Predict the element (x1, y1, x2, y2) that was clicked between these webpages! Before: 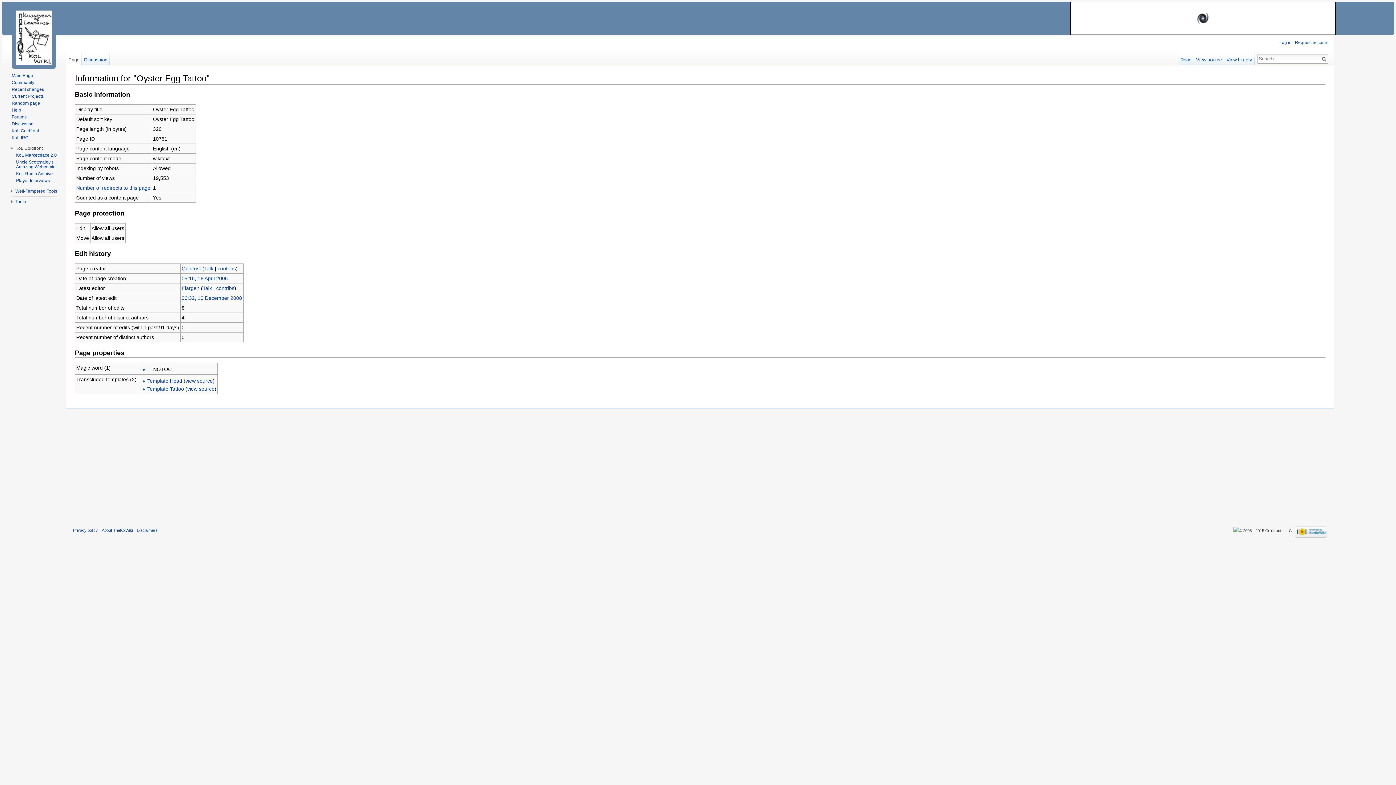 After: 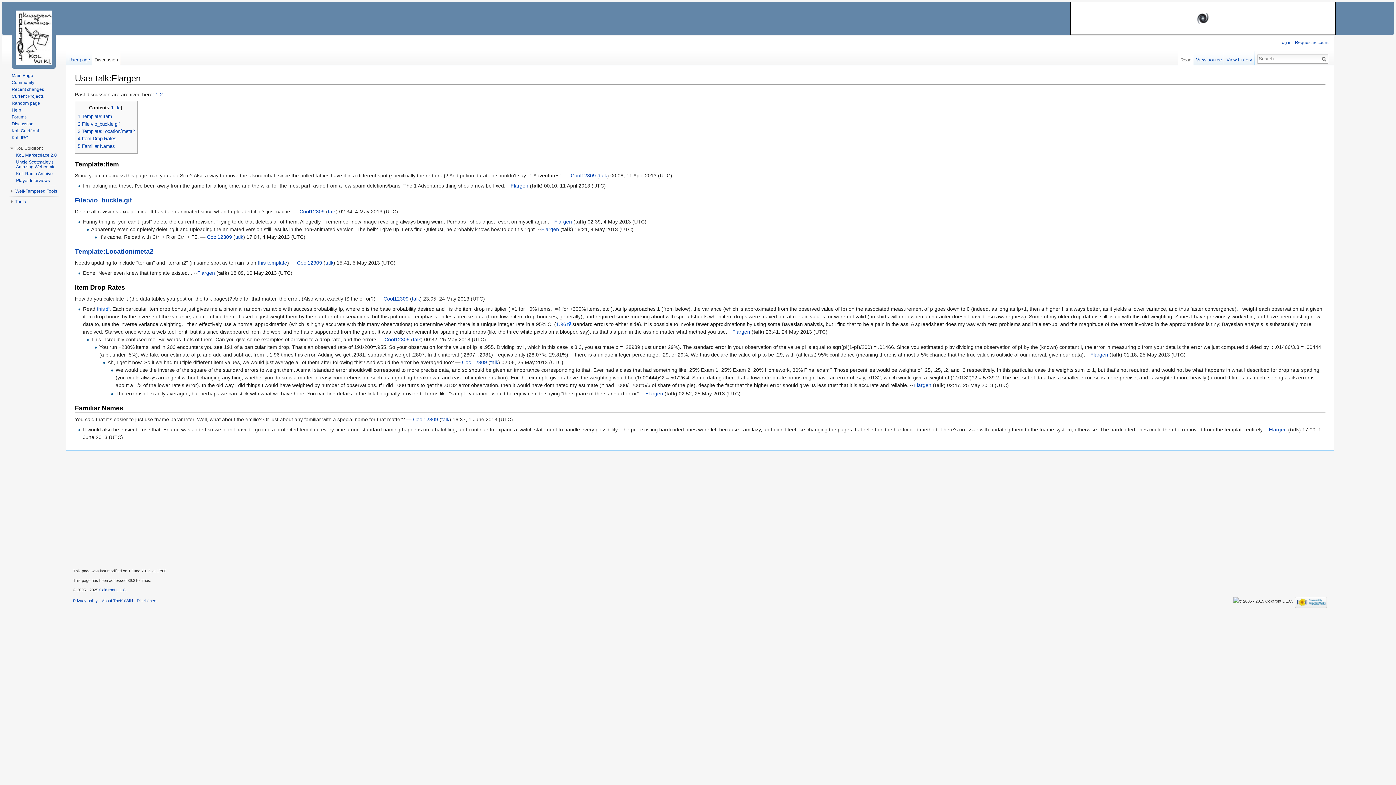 Action: label: Talk bbox: (202, 285, 211, 291)